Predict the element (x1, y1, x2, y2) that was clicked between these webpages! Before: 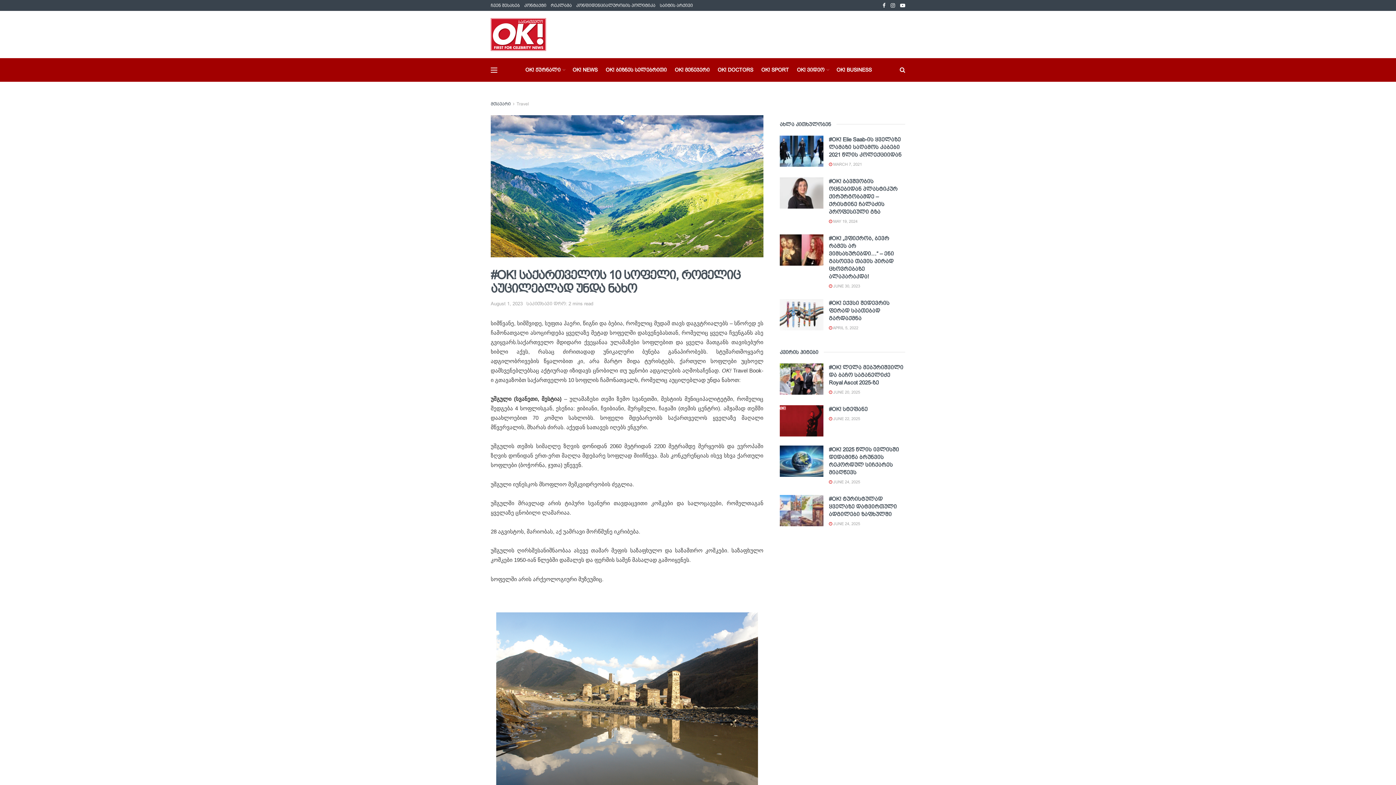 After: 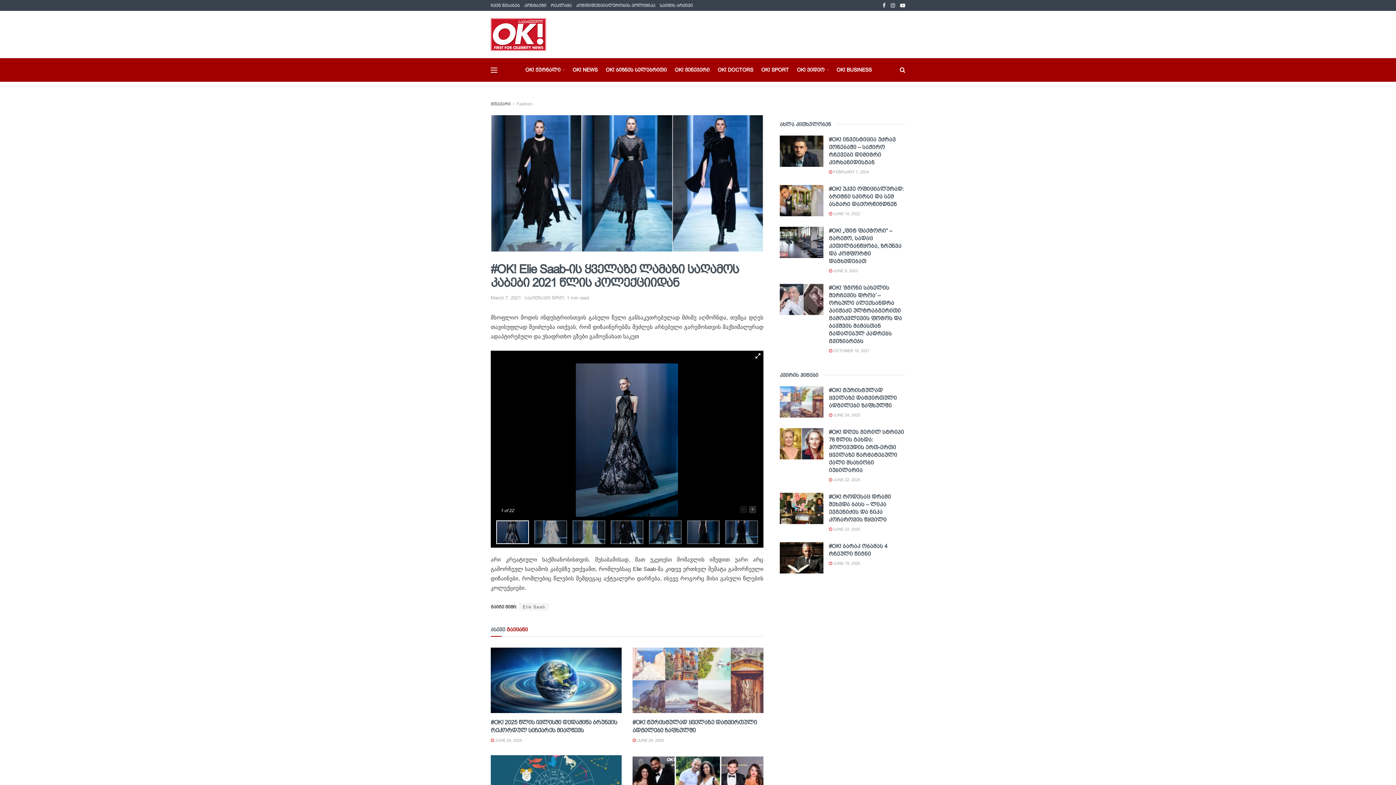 Action: bbox: (829, 162, 862, 166) label:  MARCH 7, 2021